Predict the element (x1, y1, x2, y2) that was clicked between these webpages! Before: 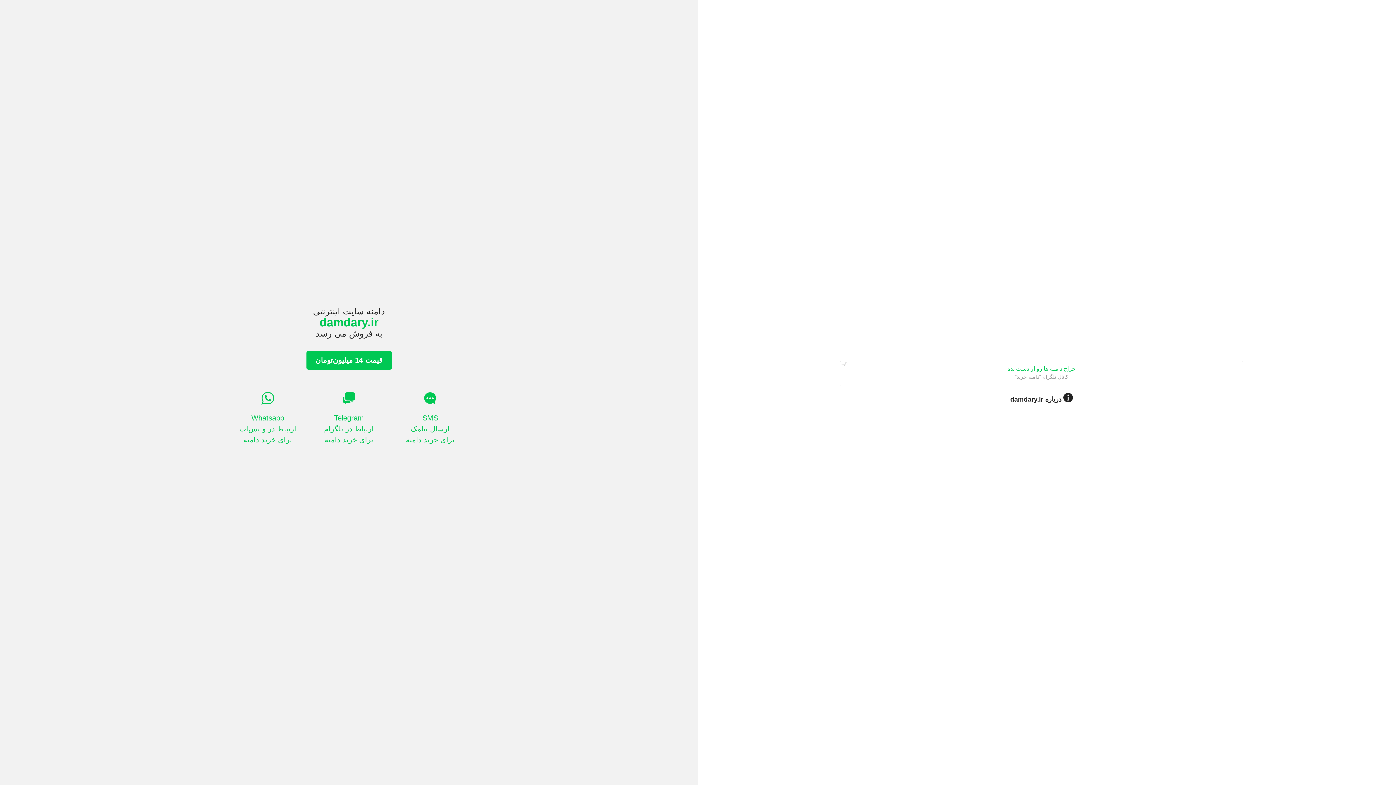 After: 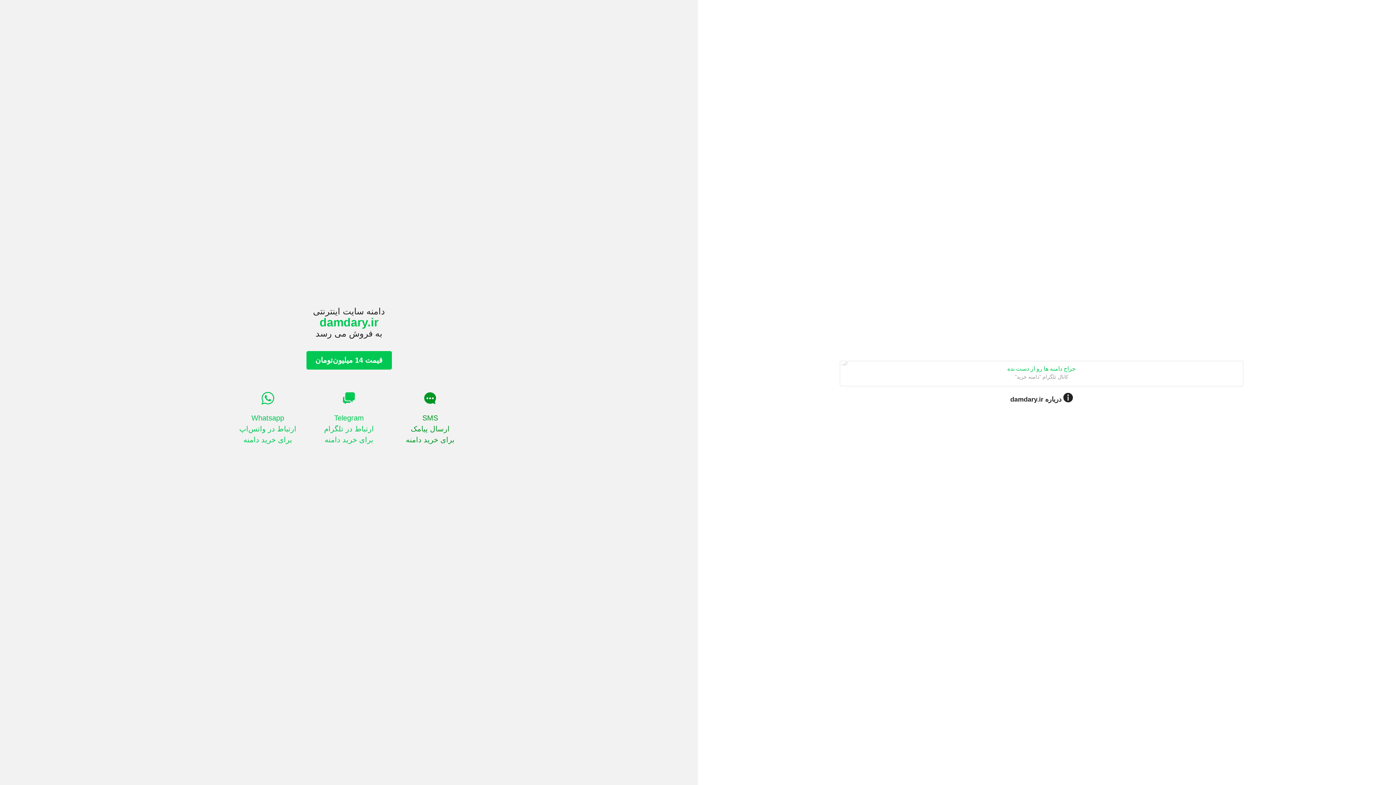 Action: bbox: (395, 391, 465, 445) label: SMS
ارسال پیامک
برای خرید دامنه